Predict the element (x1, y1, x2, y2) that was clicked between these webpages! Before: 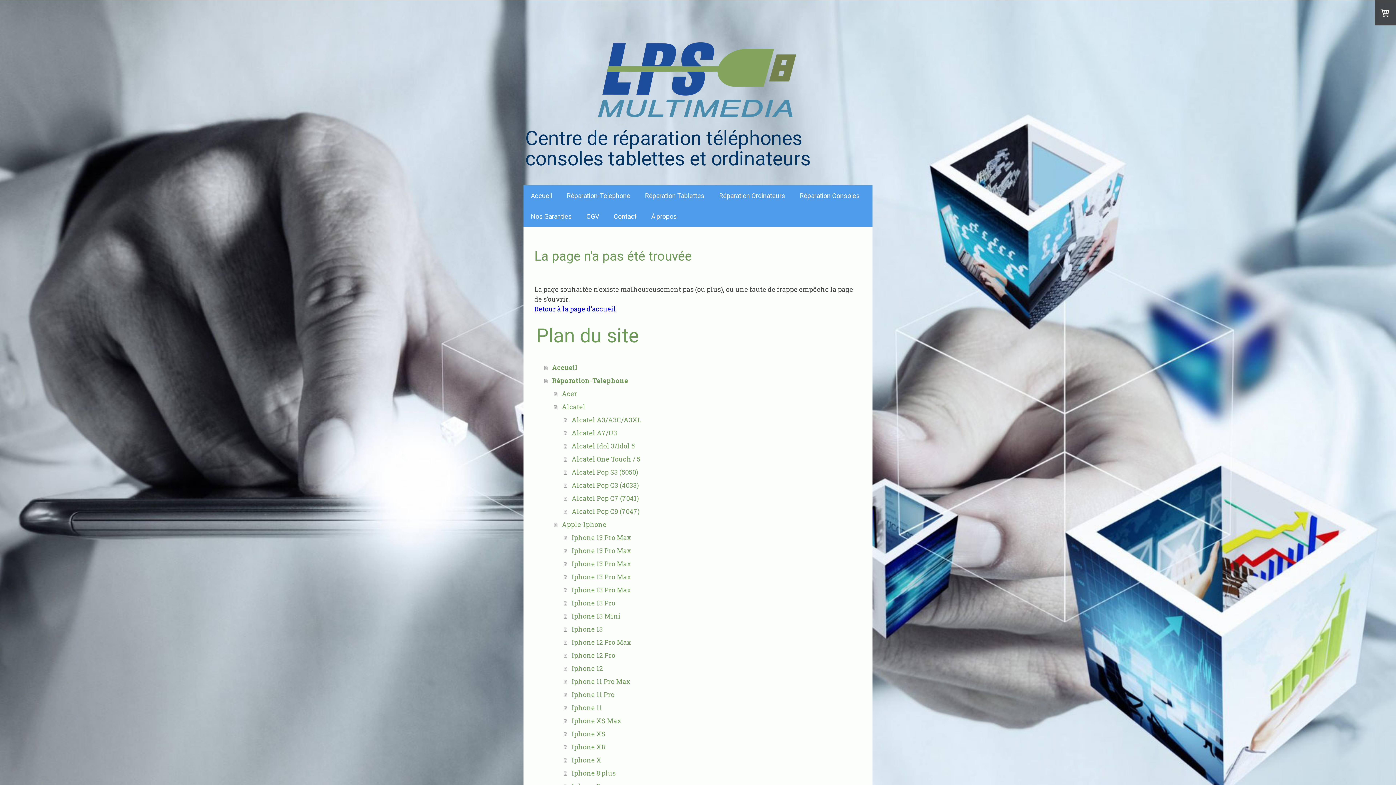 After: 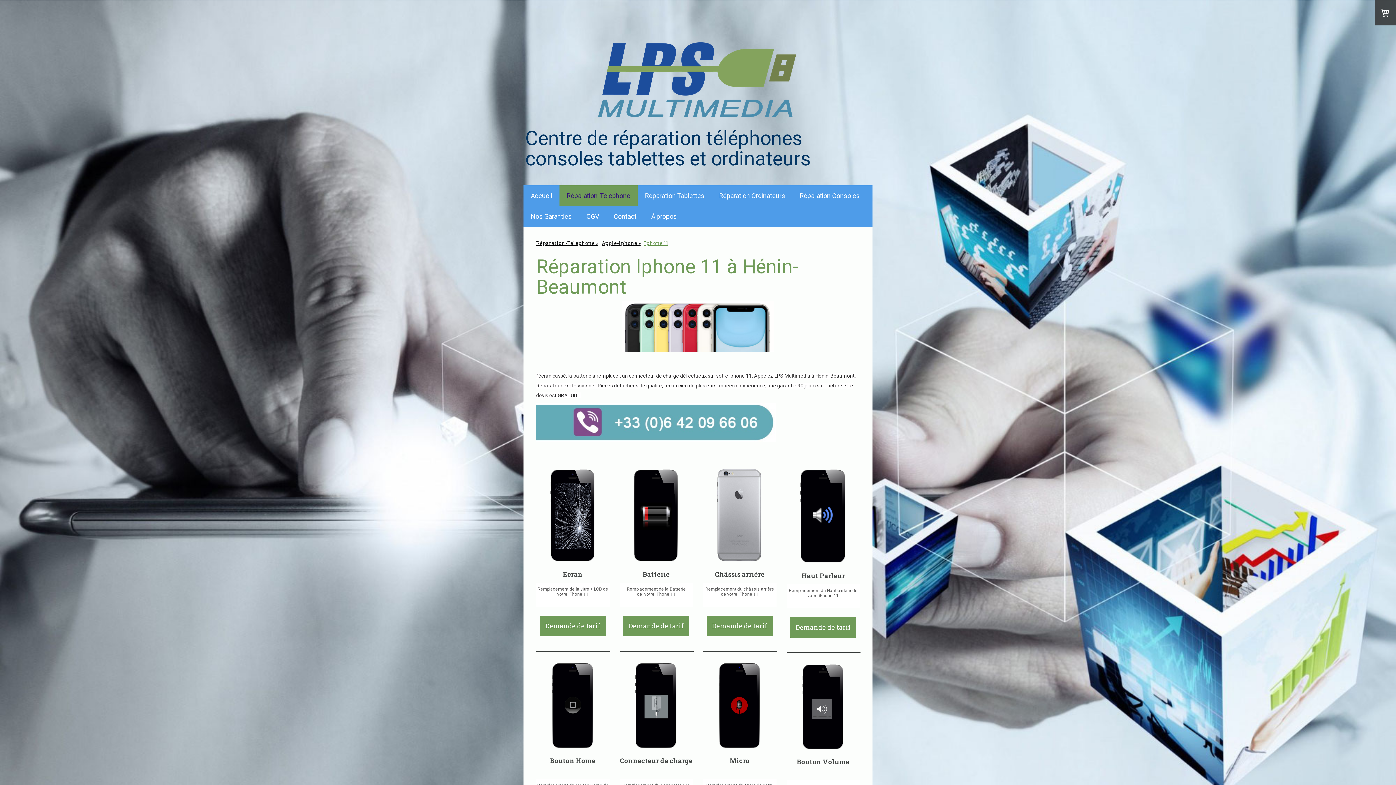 Action: label: Iphone 11 bbox: (564, 701, 861, 714)